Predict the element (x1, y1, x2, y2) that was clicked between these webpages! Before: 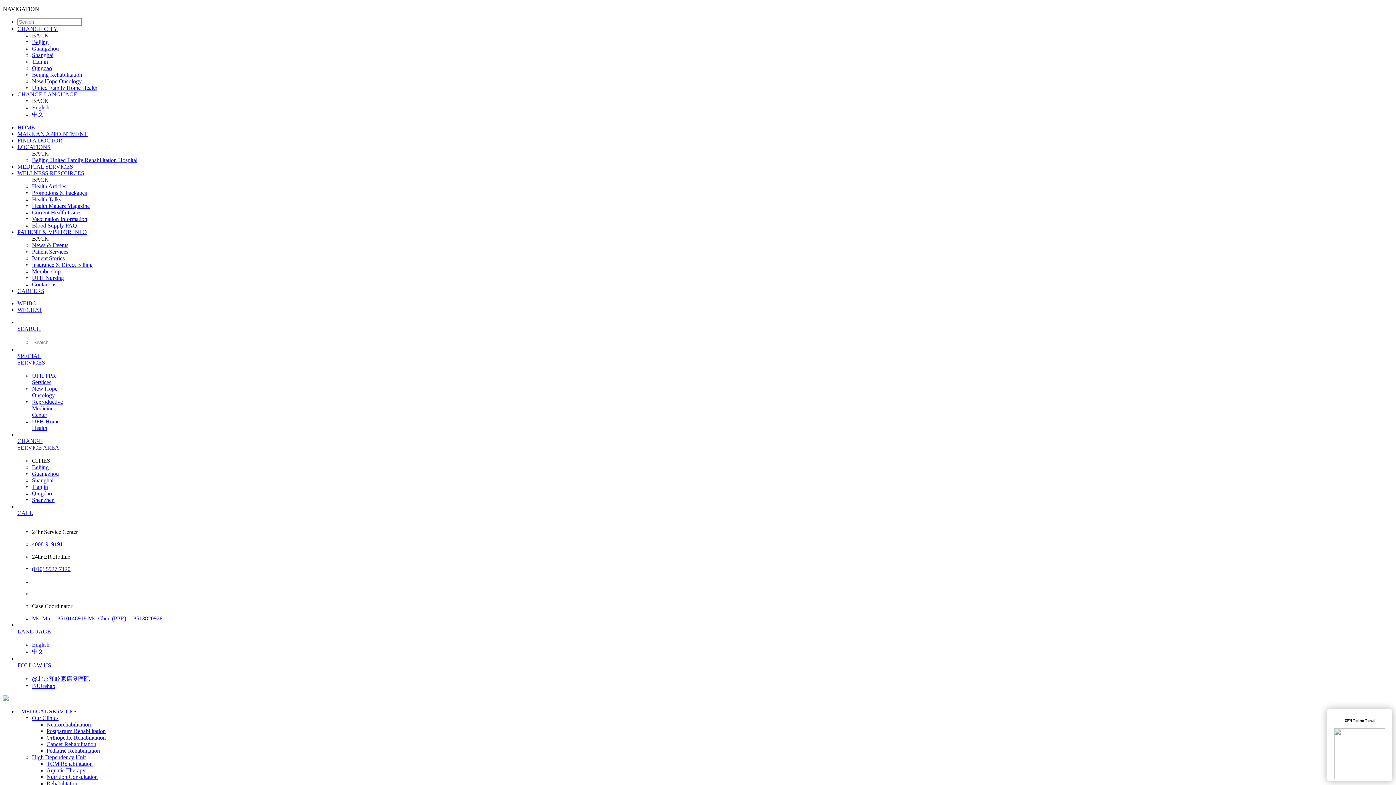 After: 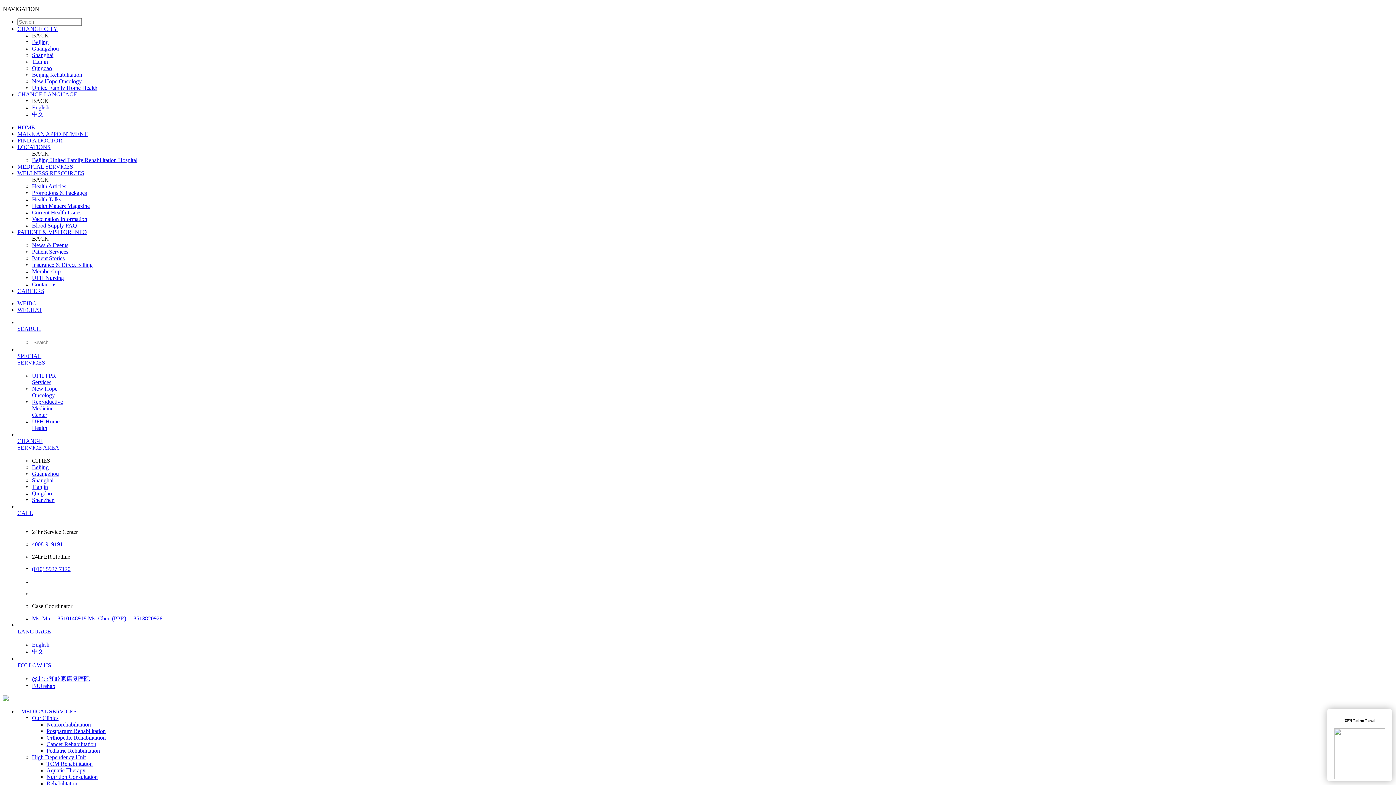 Action: label: Current Health Issues bbox: (32, 209, 81, 215)